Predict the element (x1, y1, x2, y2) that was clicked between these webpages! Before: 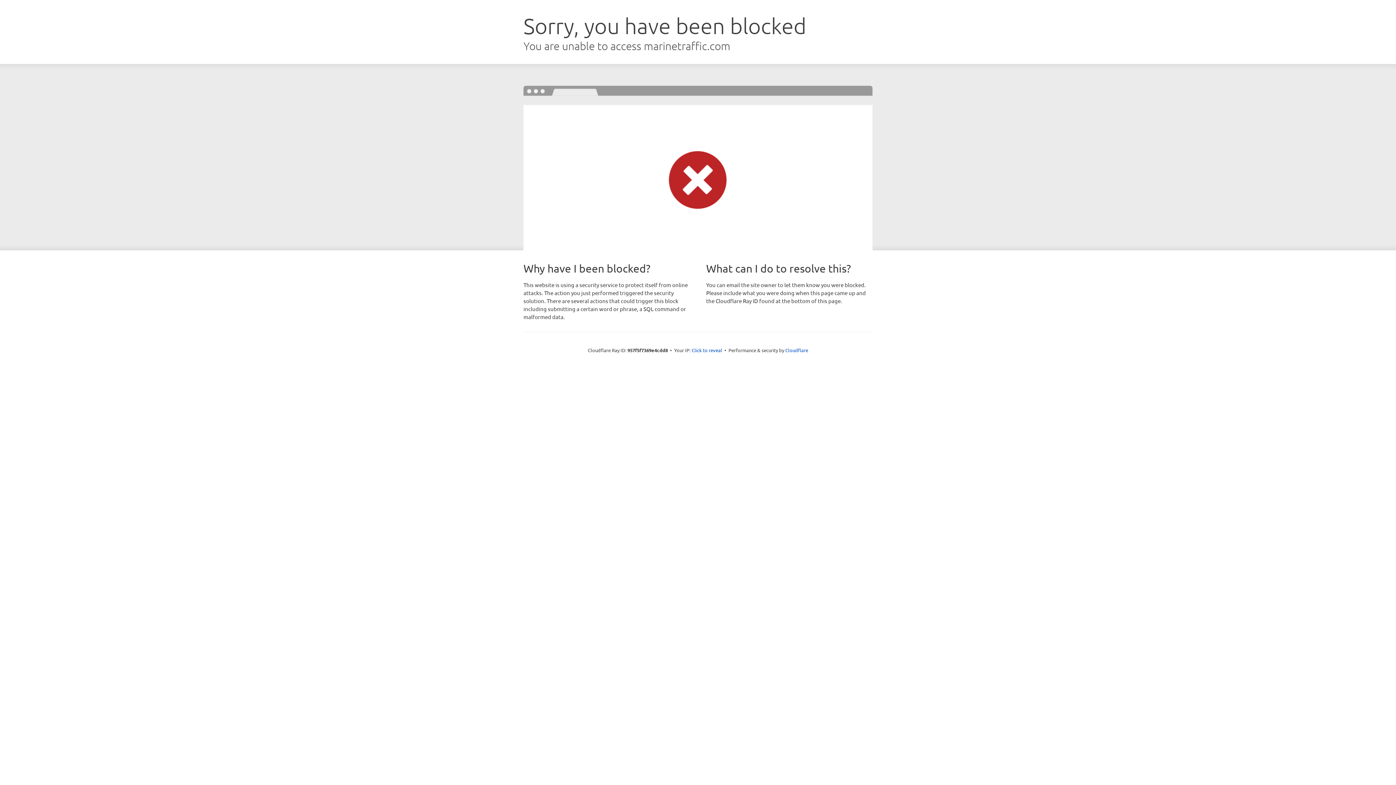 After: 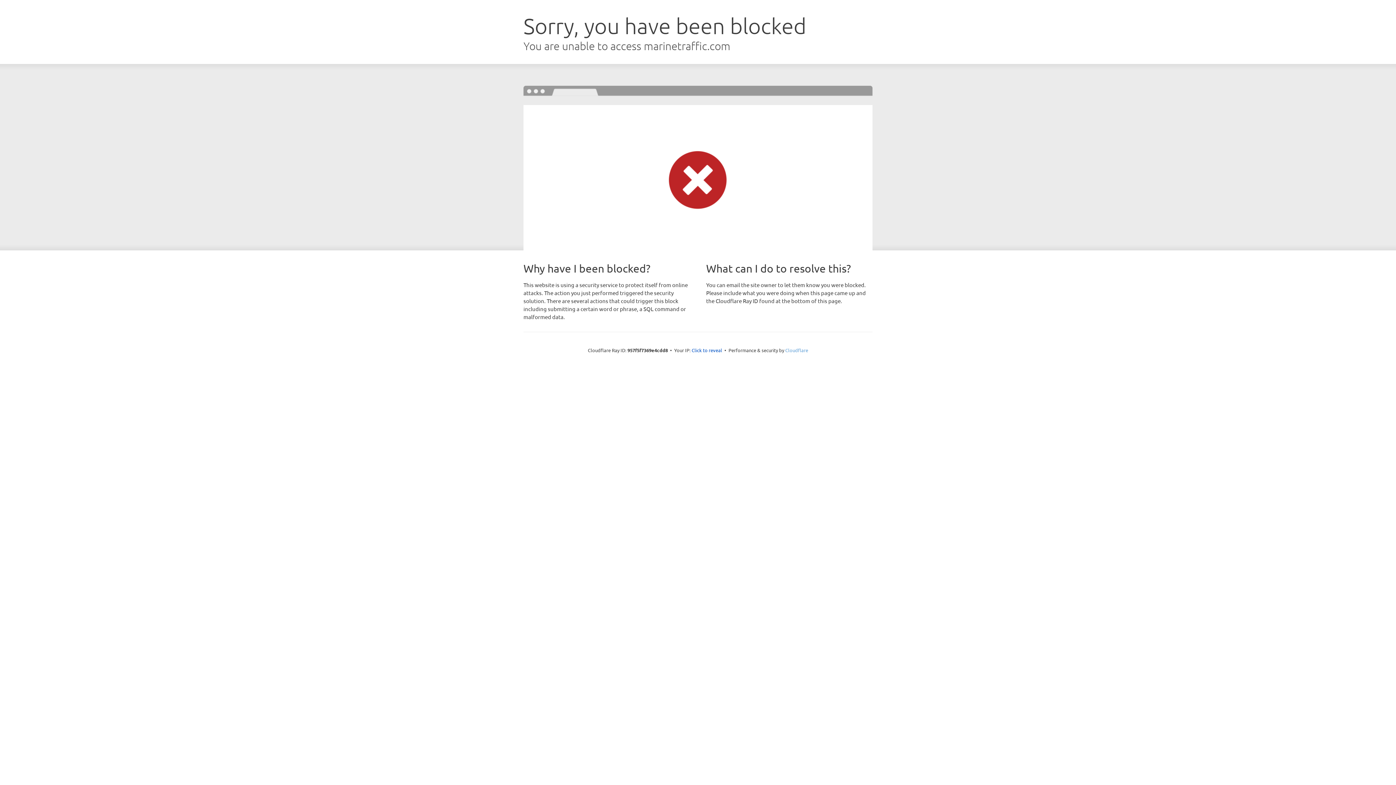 Action: label: Cloudflare bbox: (785, 347, 808, 353)